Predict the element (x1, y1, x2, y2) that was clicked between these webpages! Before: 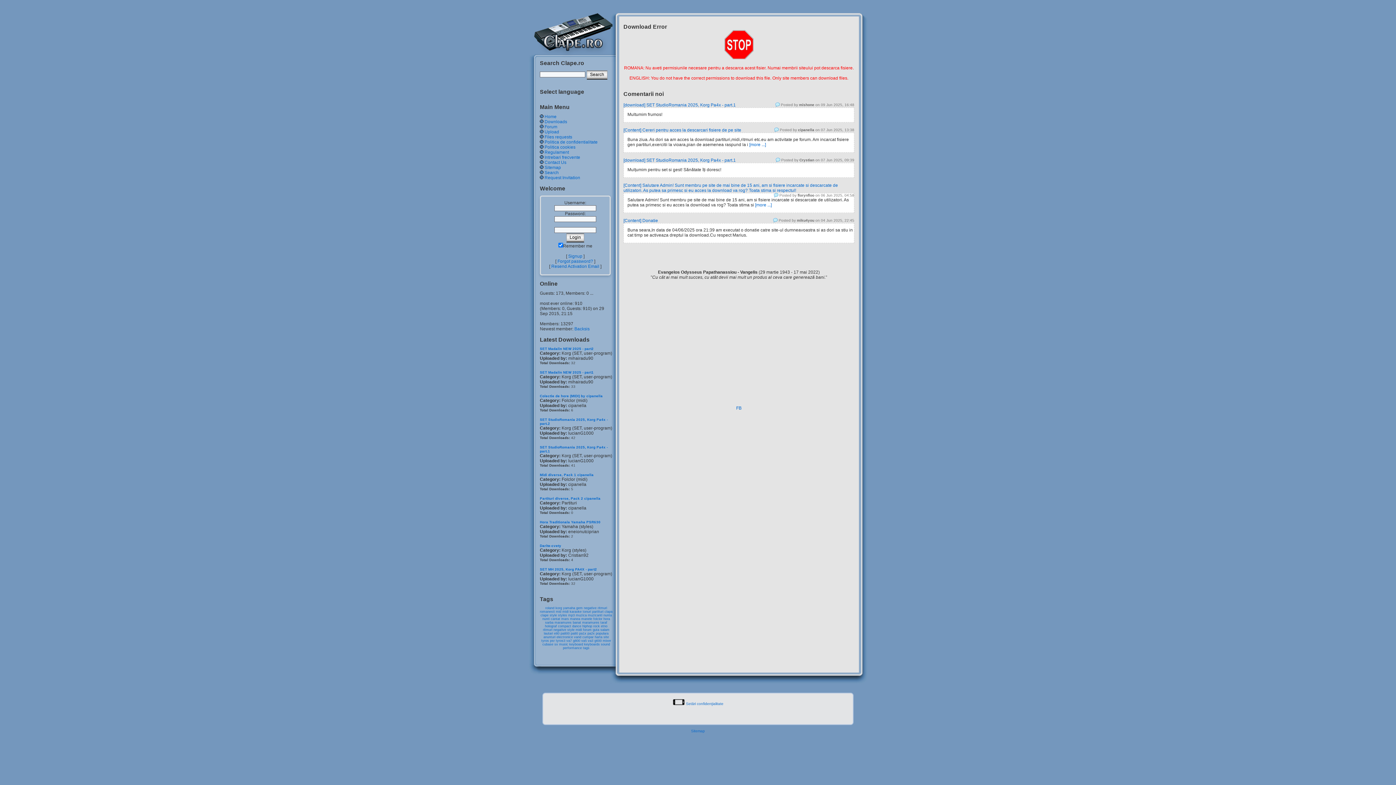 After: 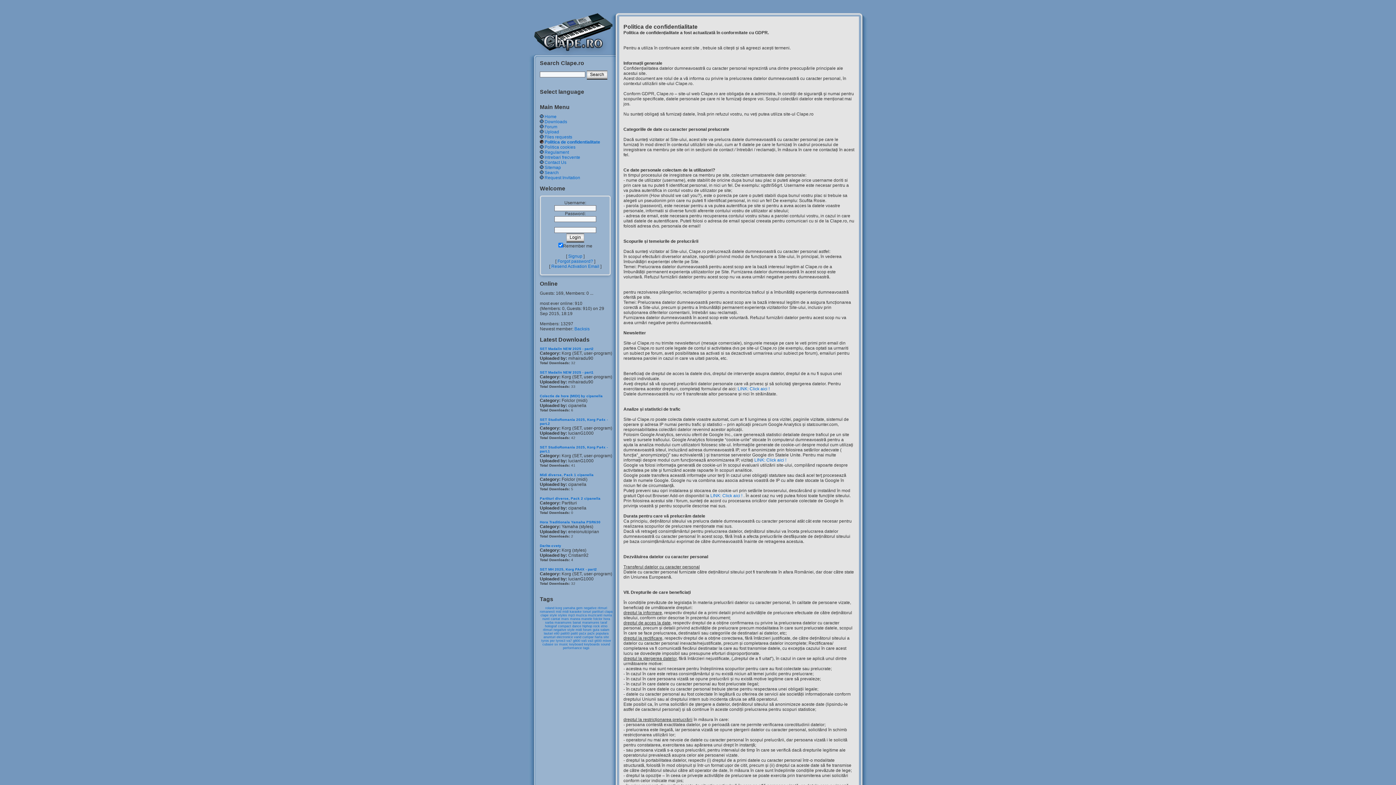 Action: bbox: (544, 139, 597, 144) label: Politica de confidentialitate